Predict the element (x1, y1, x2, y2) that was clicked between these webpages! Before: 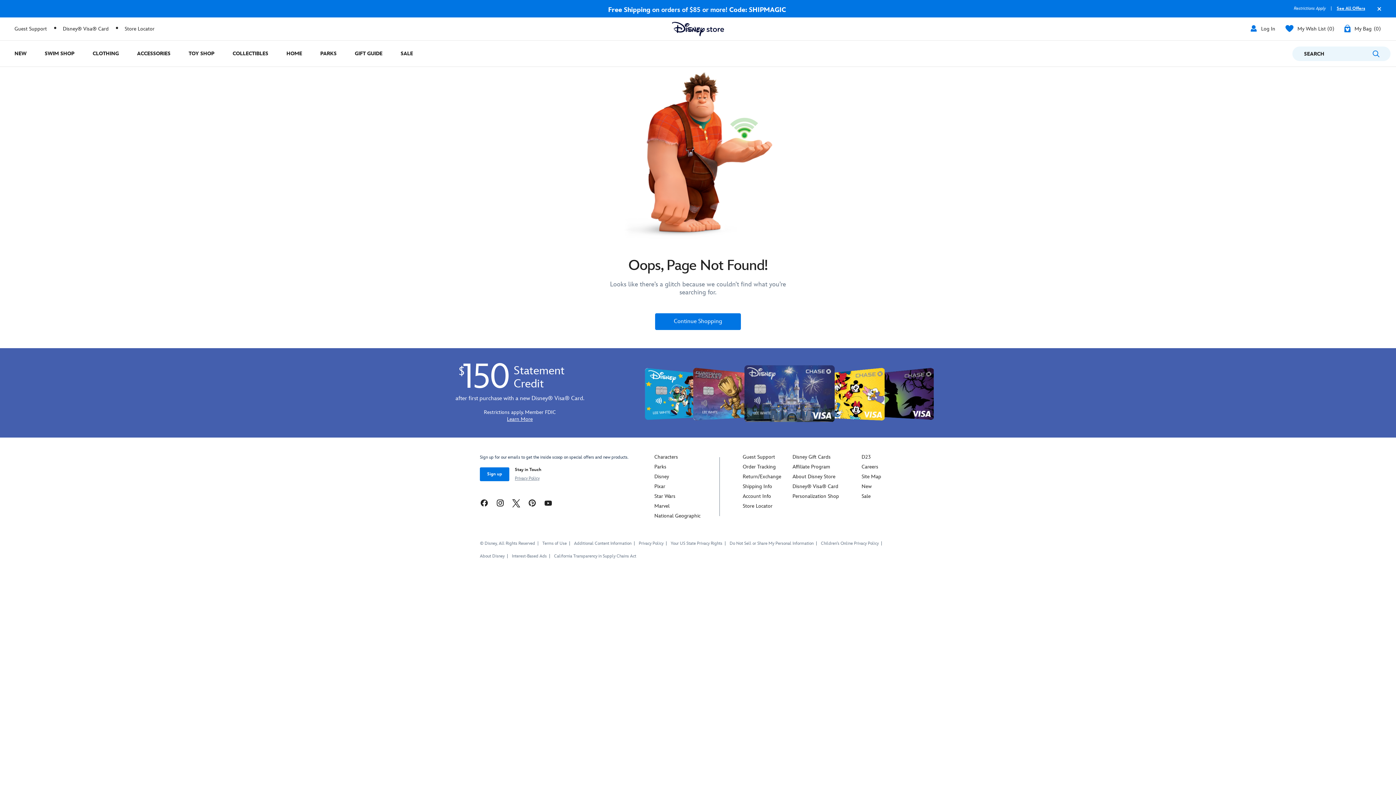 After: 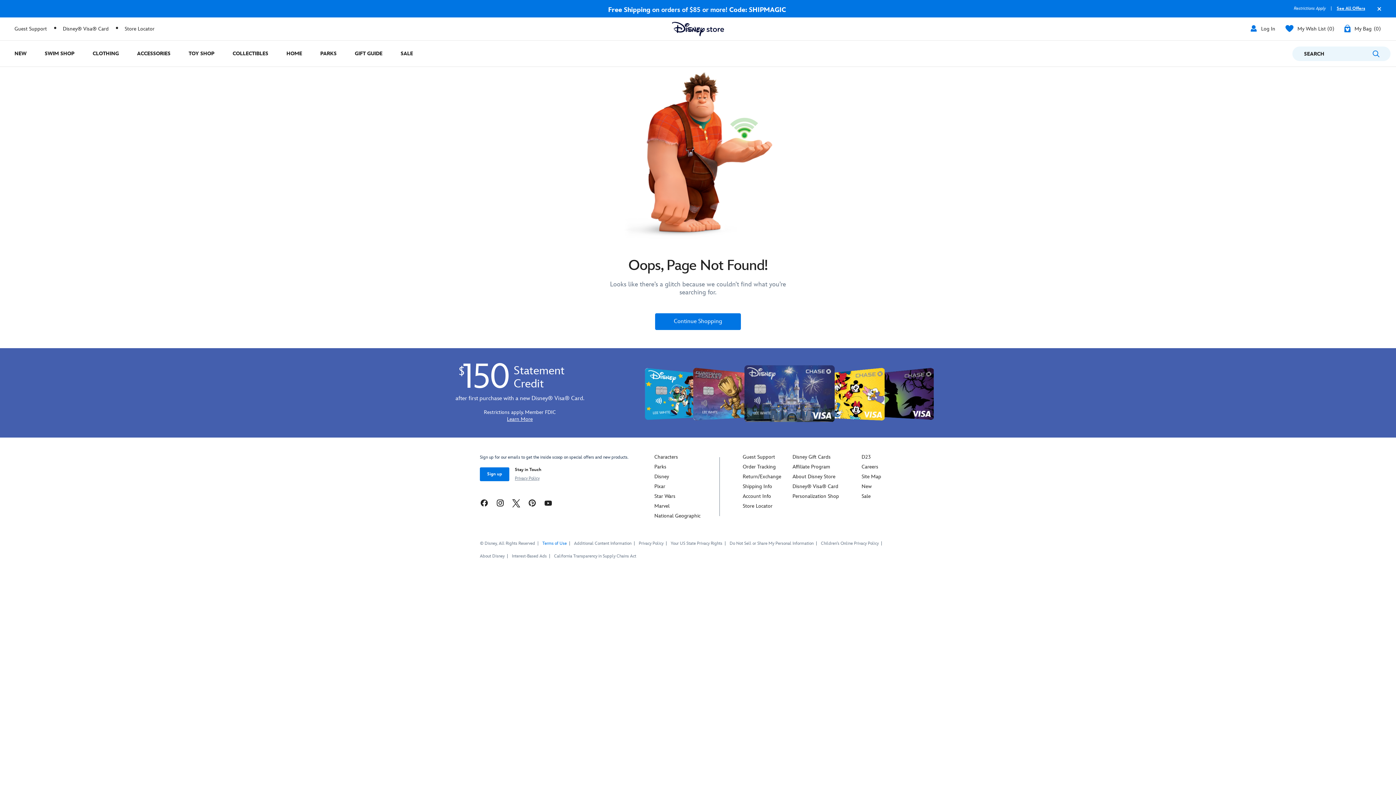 Action: bbox: (542, 540, 566, 547) label: Terms of Use